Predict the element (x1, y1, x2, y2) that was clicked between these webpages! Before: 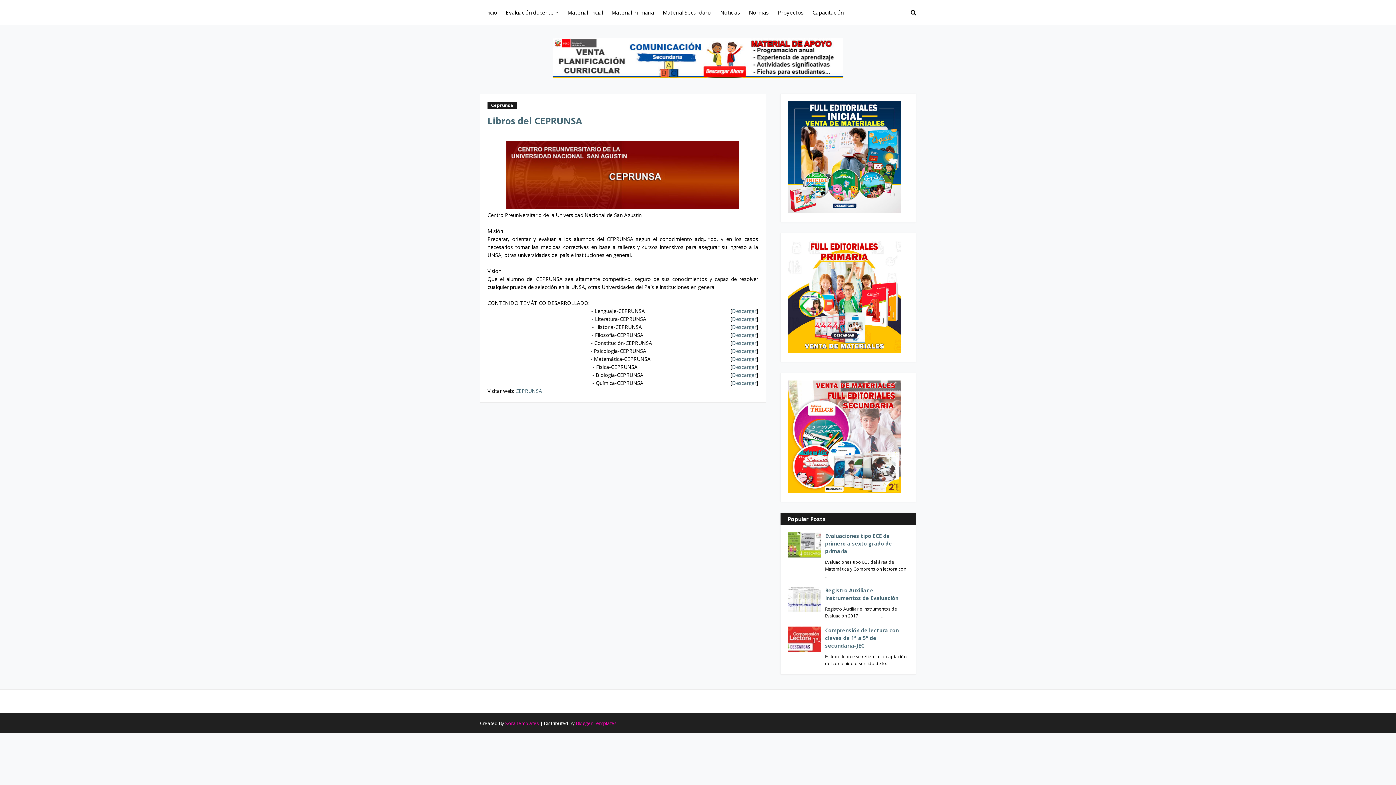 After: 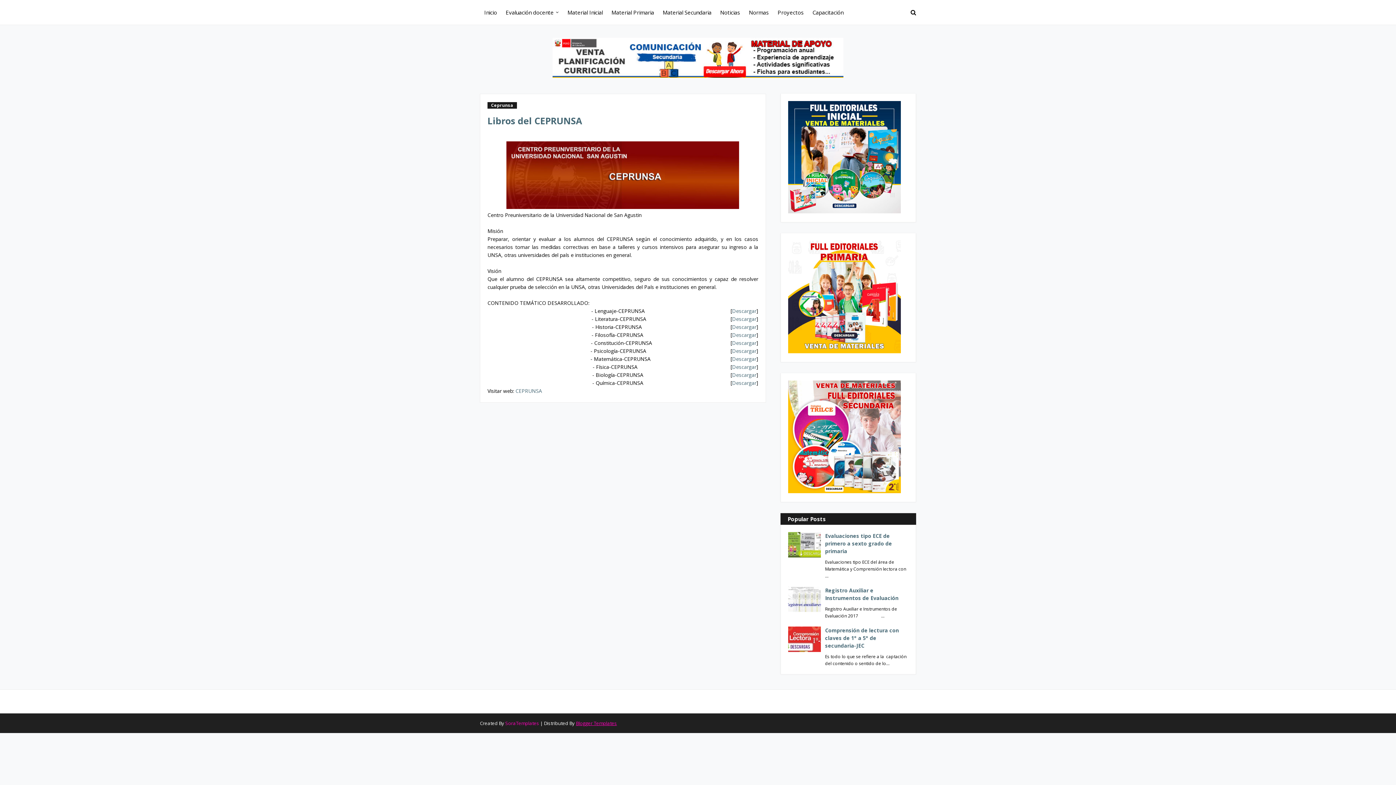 Action: bbox: (576, 720, 617, 727) label: Blogger Templates